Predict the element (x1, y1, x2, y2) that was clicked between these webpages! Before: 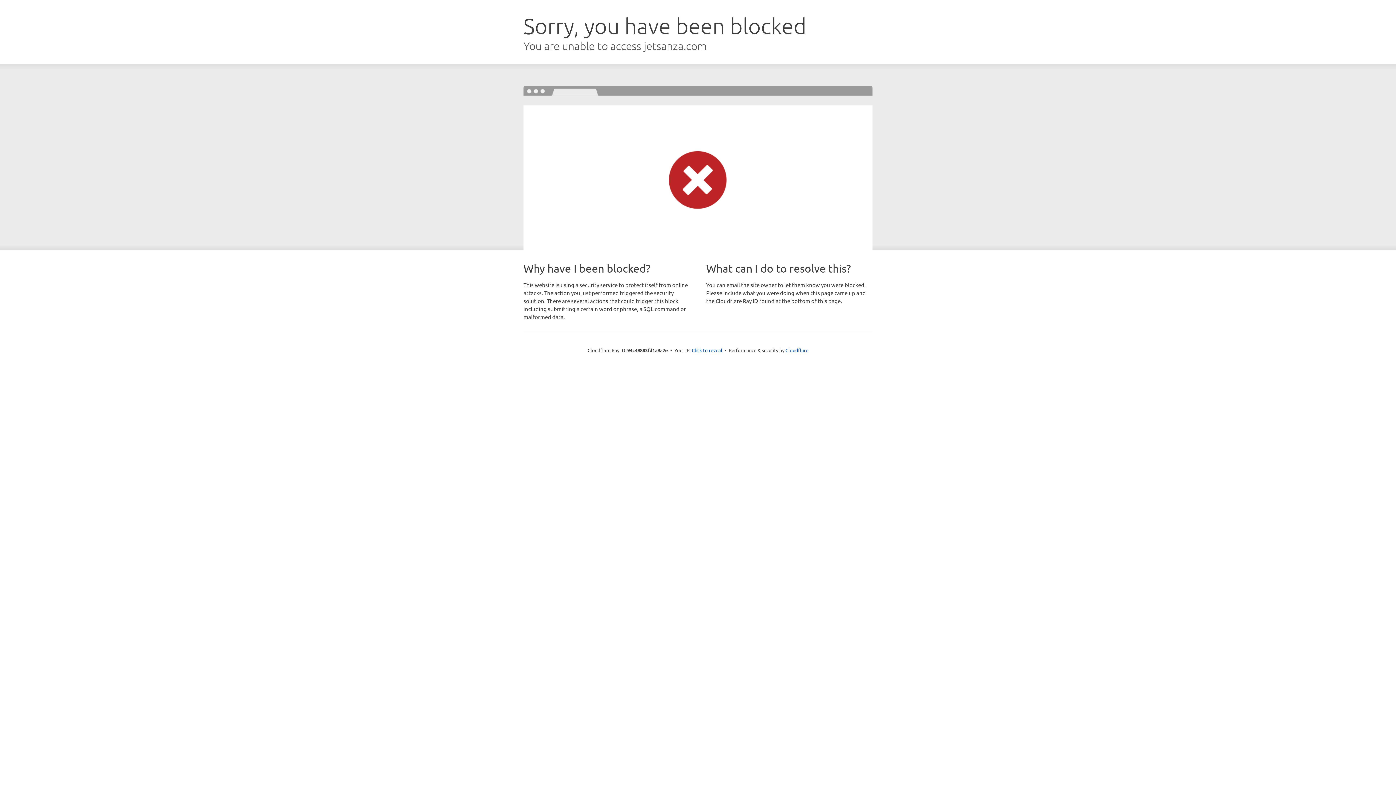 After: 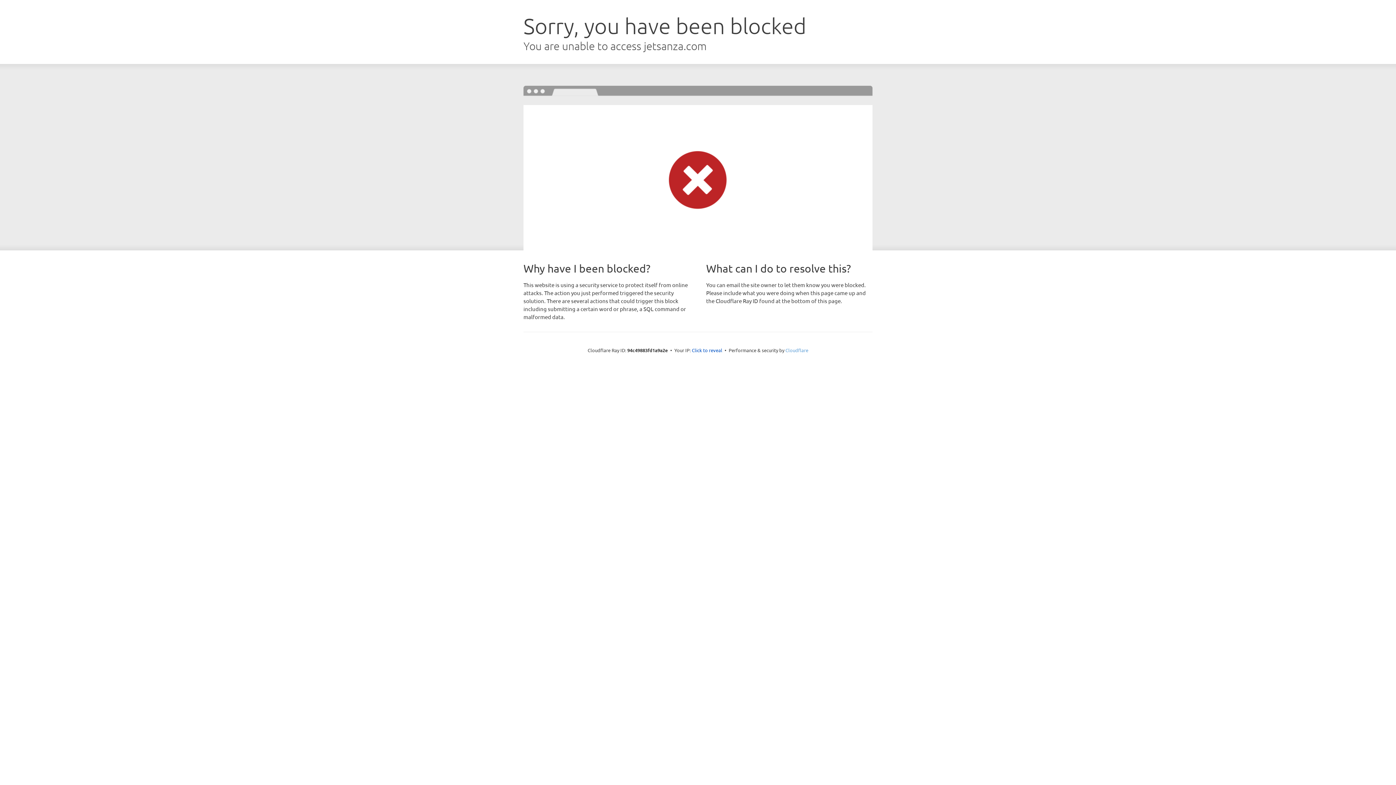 Action: label: Cloudflare bbox: (785, 347, 808, 353)